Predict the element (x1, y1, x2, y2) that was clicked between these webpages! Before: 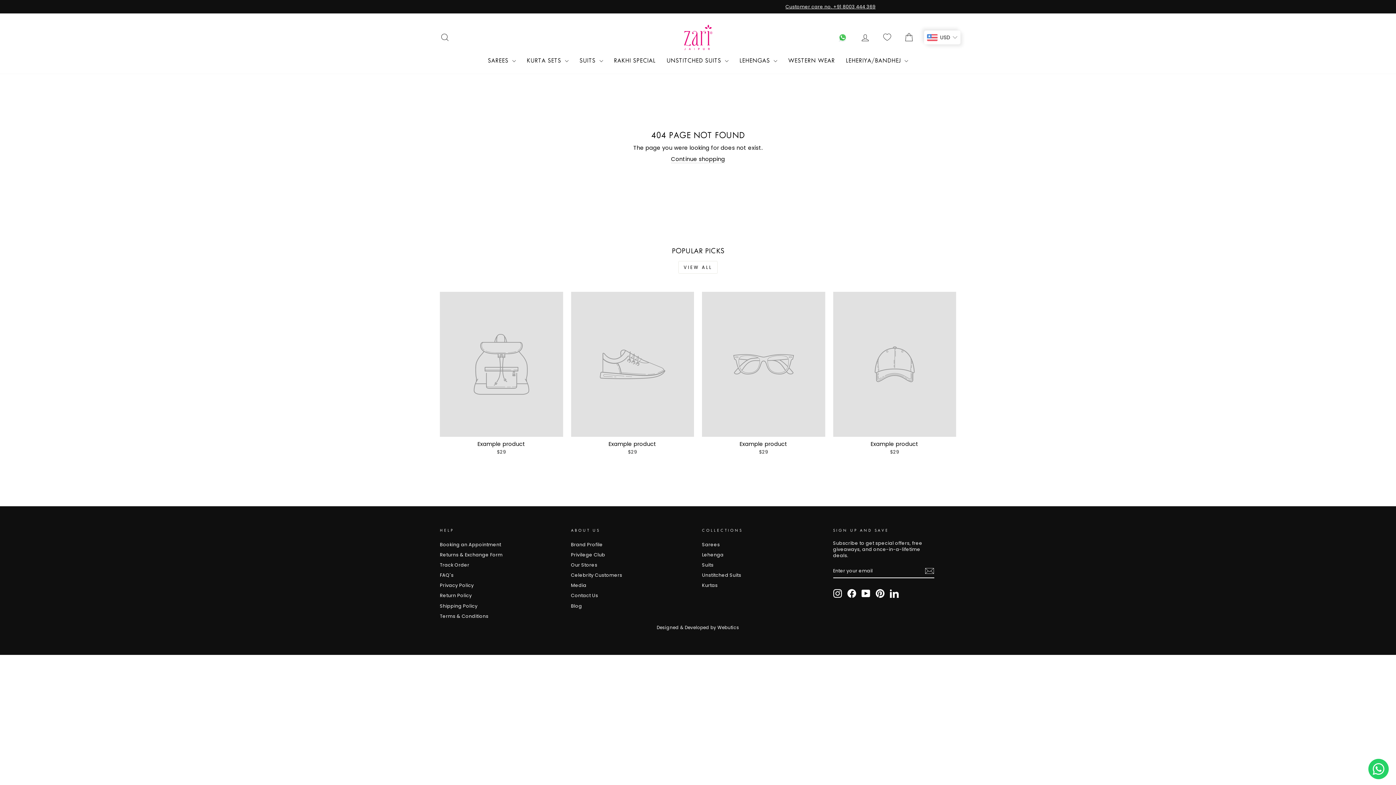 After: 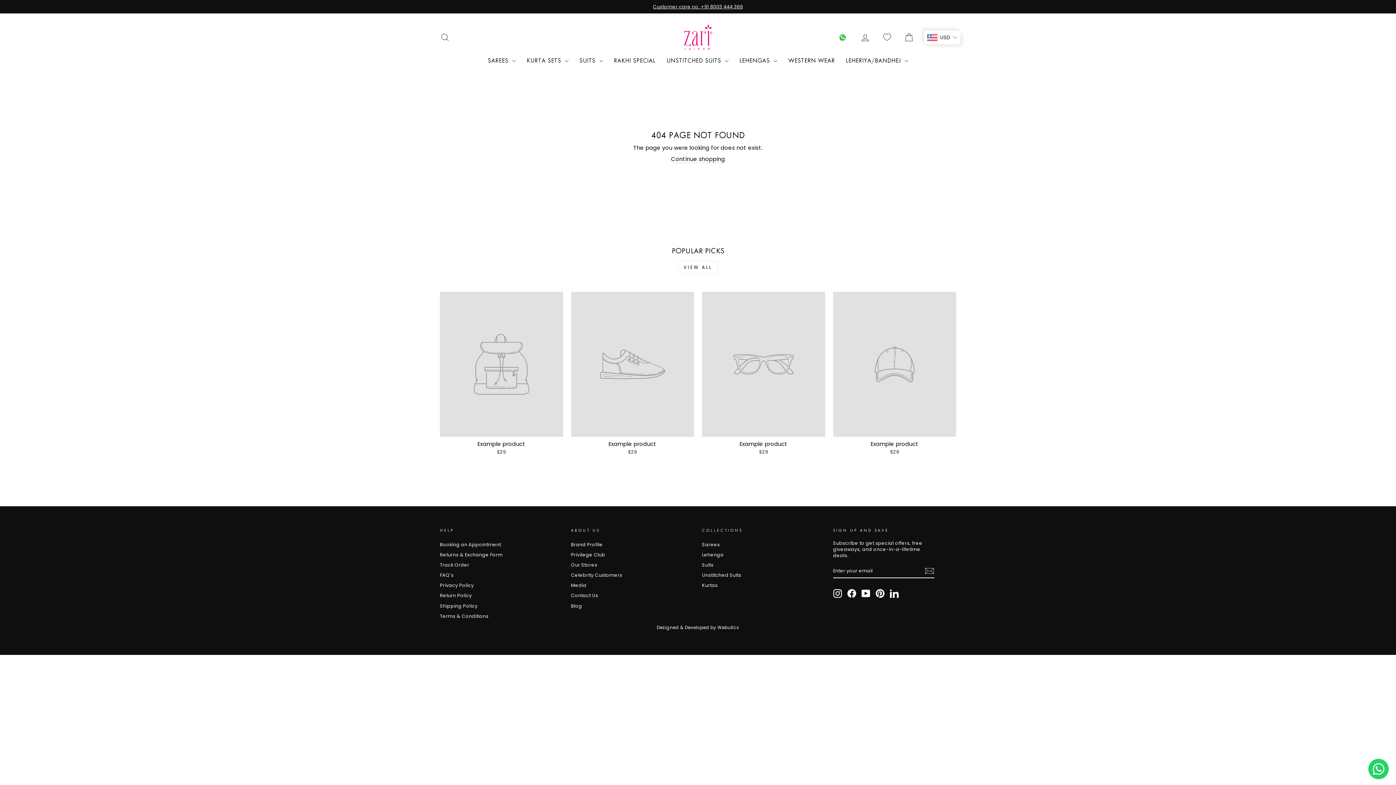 Action: bbox: (571, 292, 694, 457) label: Example product
$29